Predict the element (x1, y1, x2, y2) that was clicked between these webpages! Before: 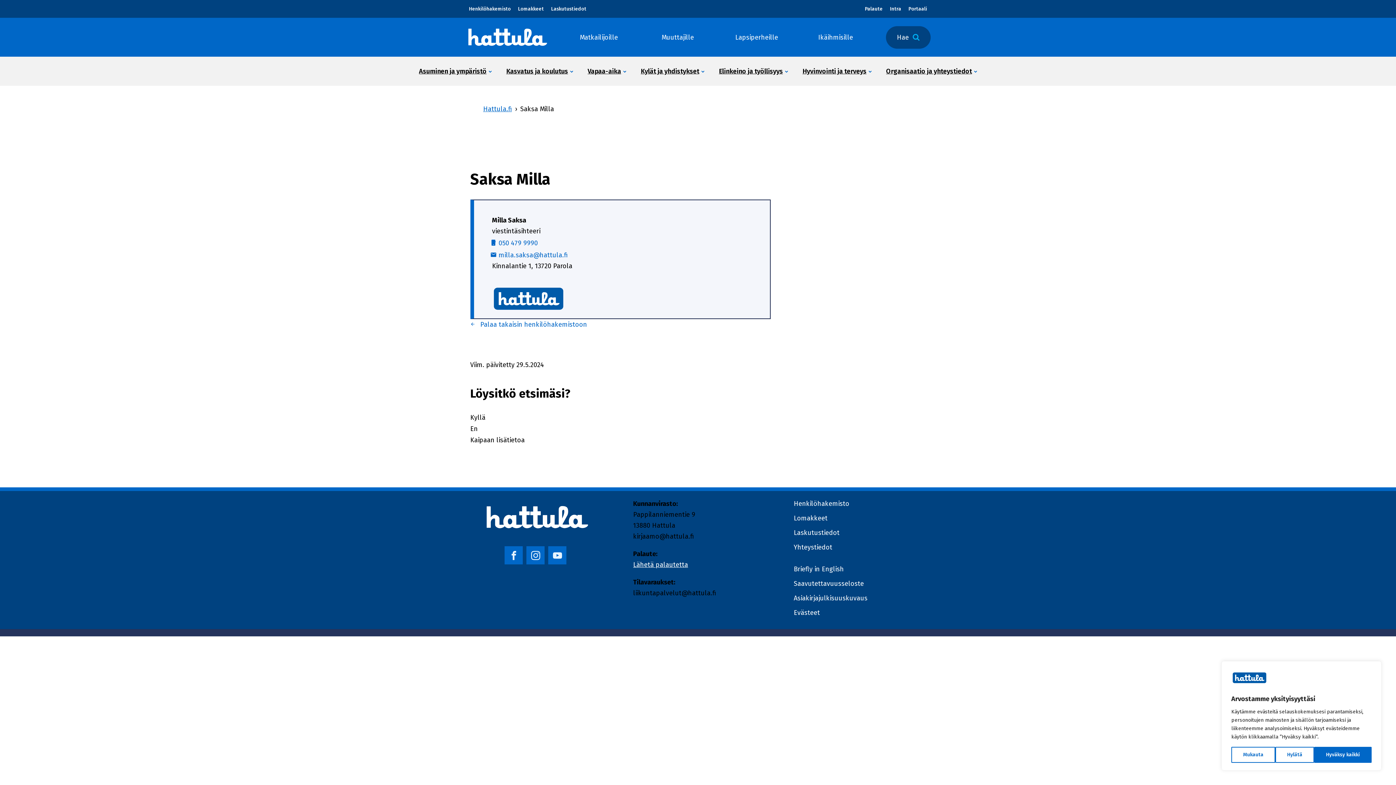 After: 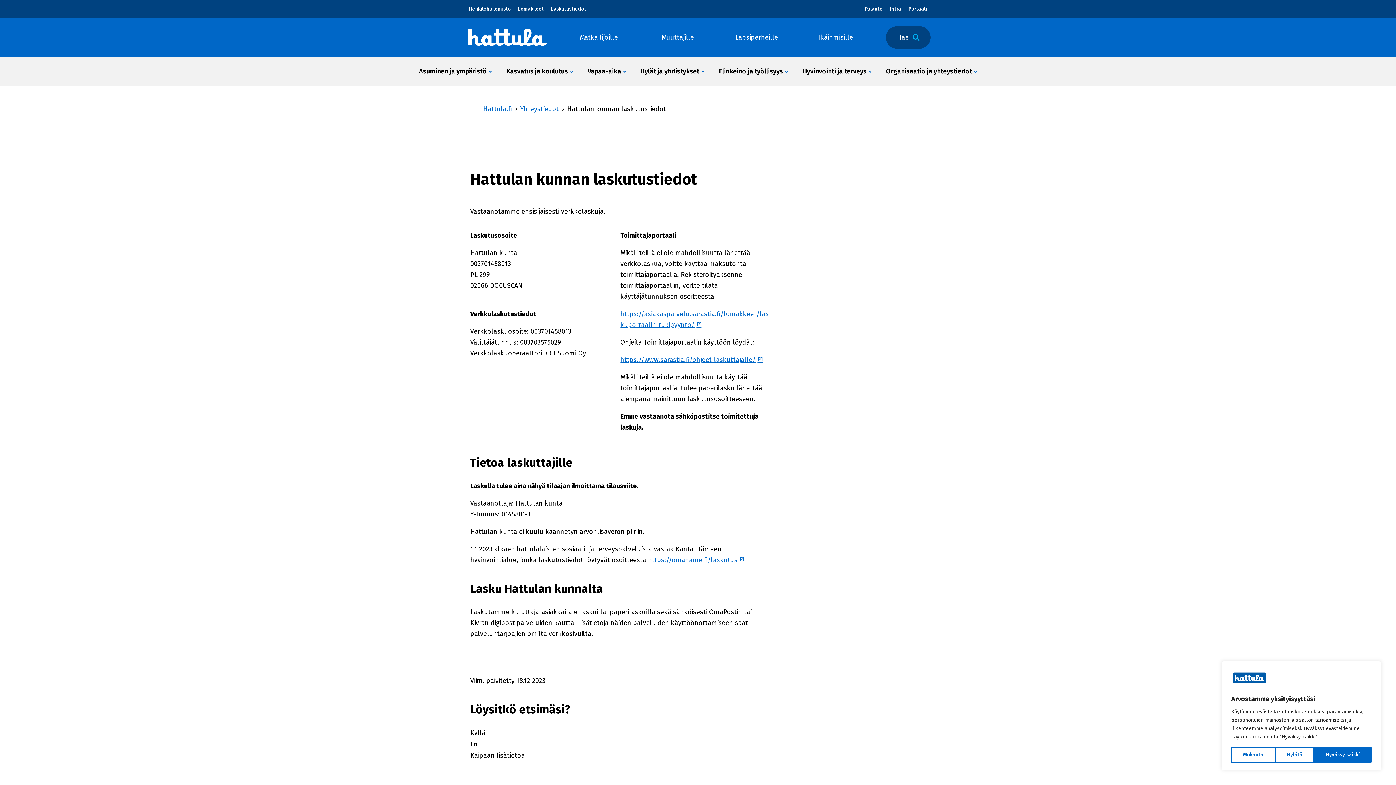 Action: bbox: (793, 527, 839, 538) label: Laskutustiedot
